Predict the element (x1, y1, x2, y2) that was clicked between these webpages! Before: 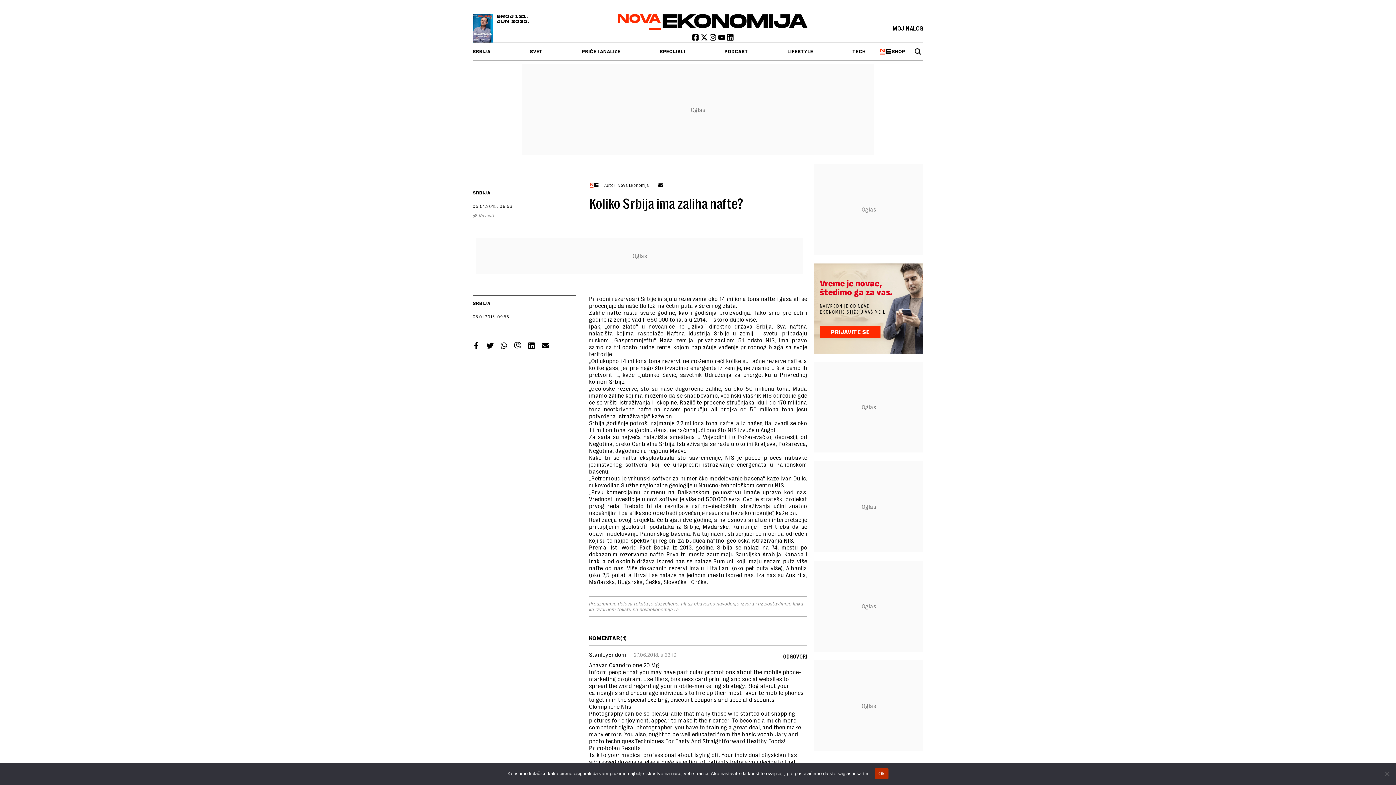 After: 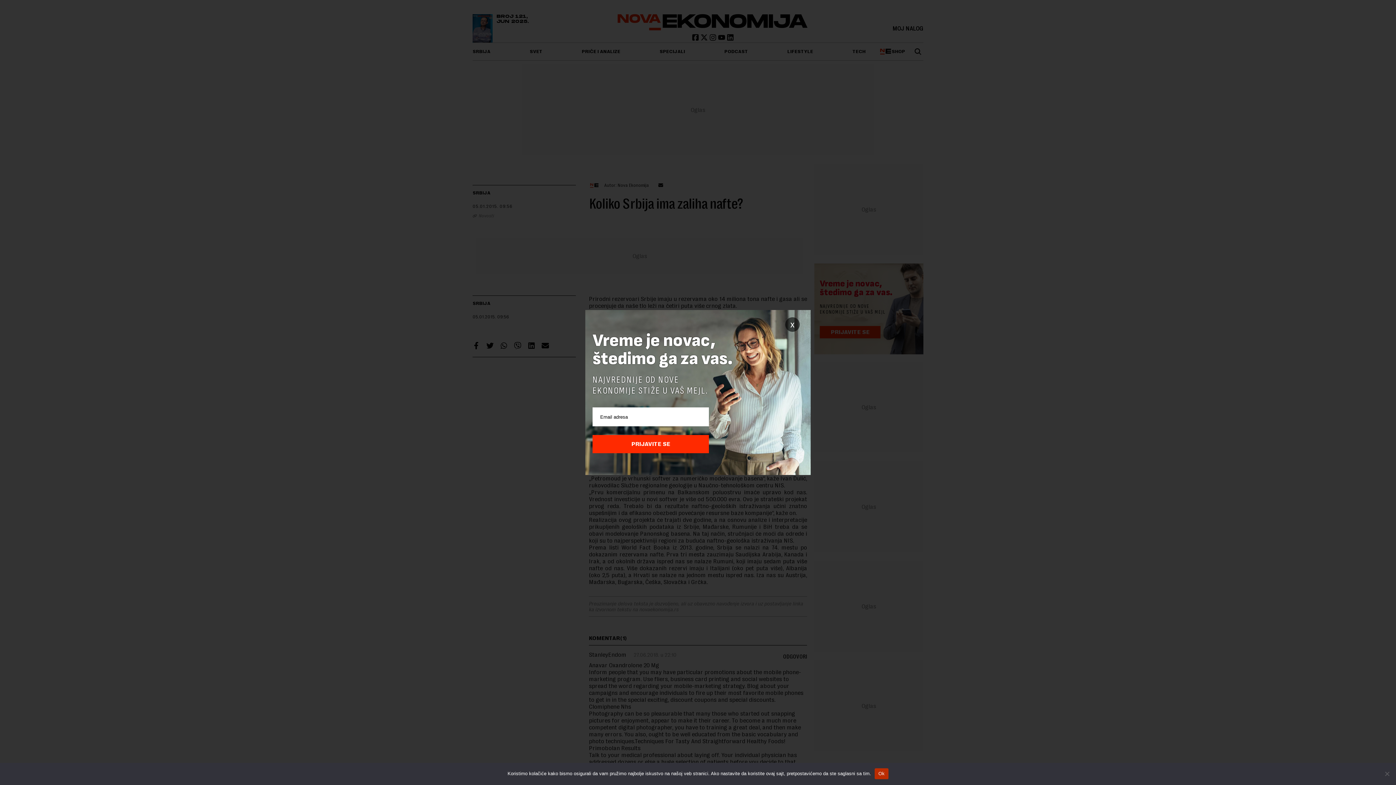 Action: bbox: (820, 326, 880, 338) label: PRIJAVITE SE